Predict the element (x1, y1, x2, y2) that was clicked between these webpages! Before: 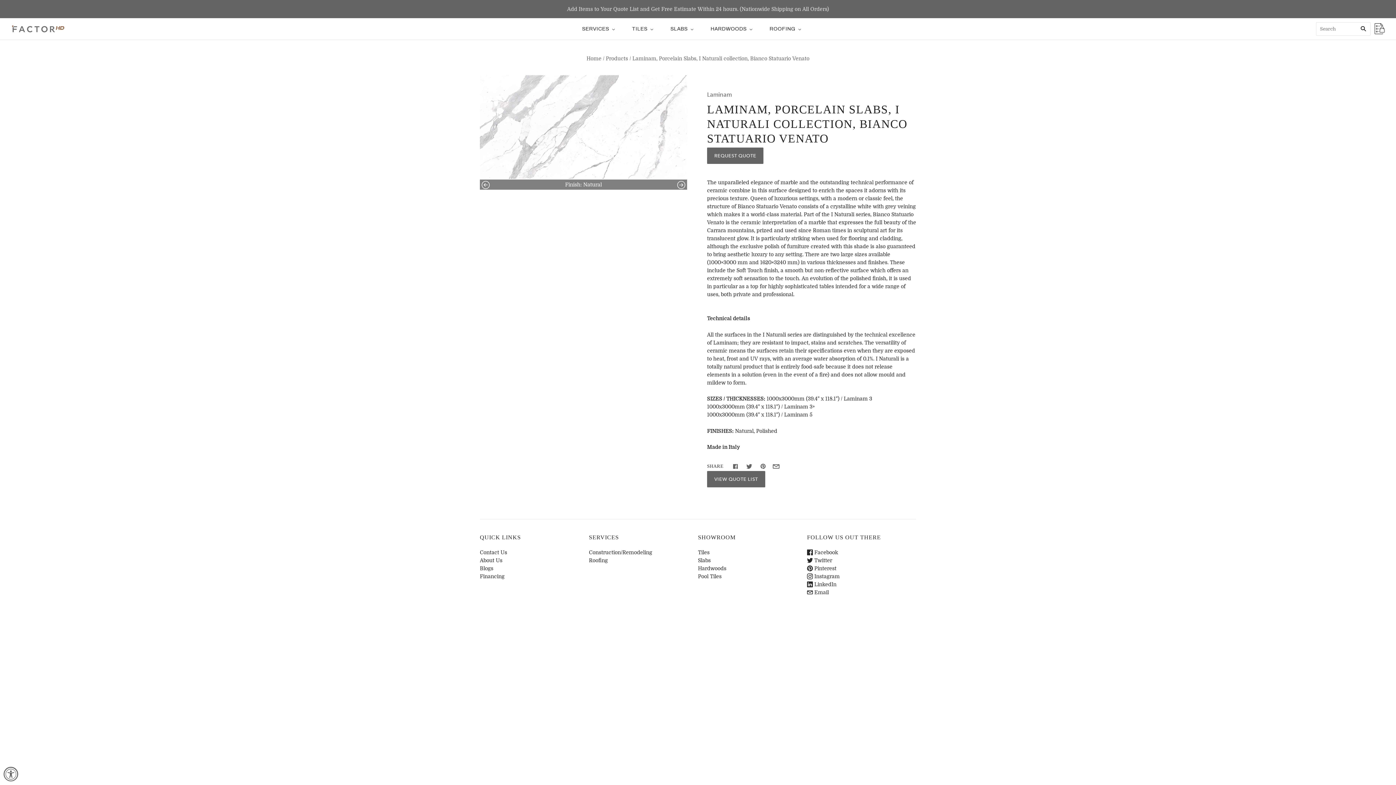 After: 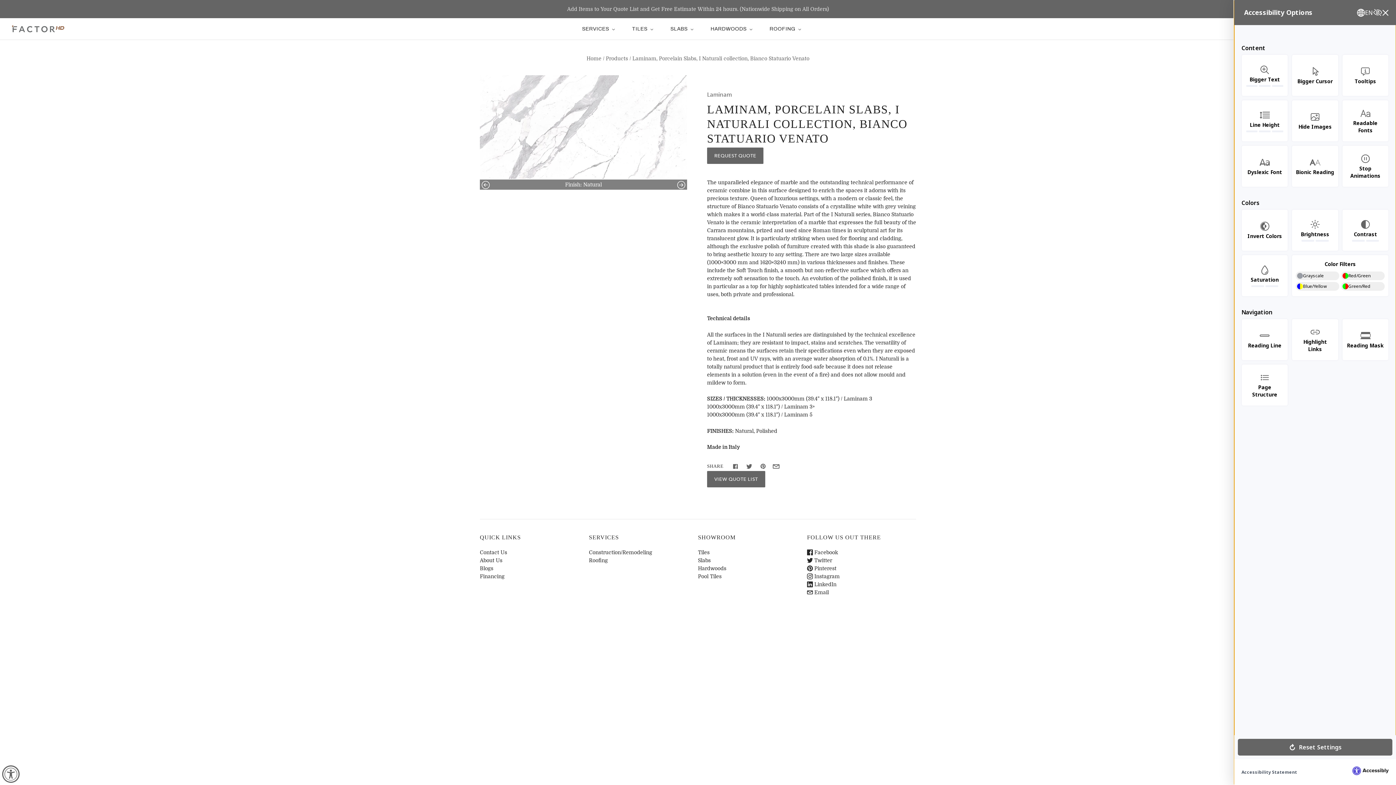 Action: bbox: (3, 767, 18, 781) label: Accessibility Widget, click to open